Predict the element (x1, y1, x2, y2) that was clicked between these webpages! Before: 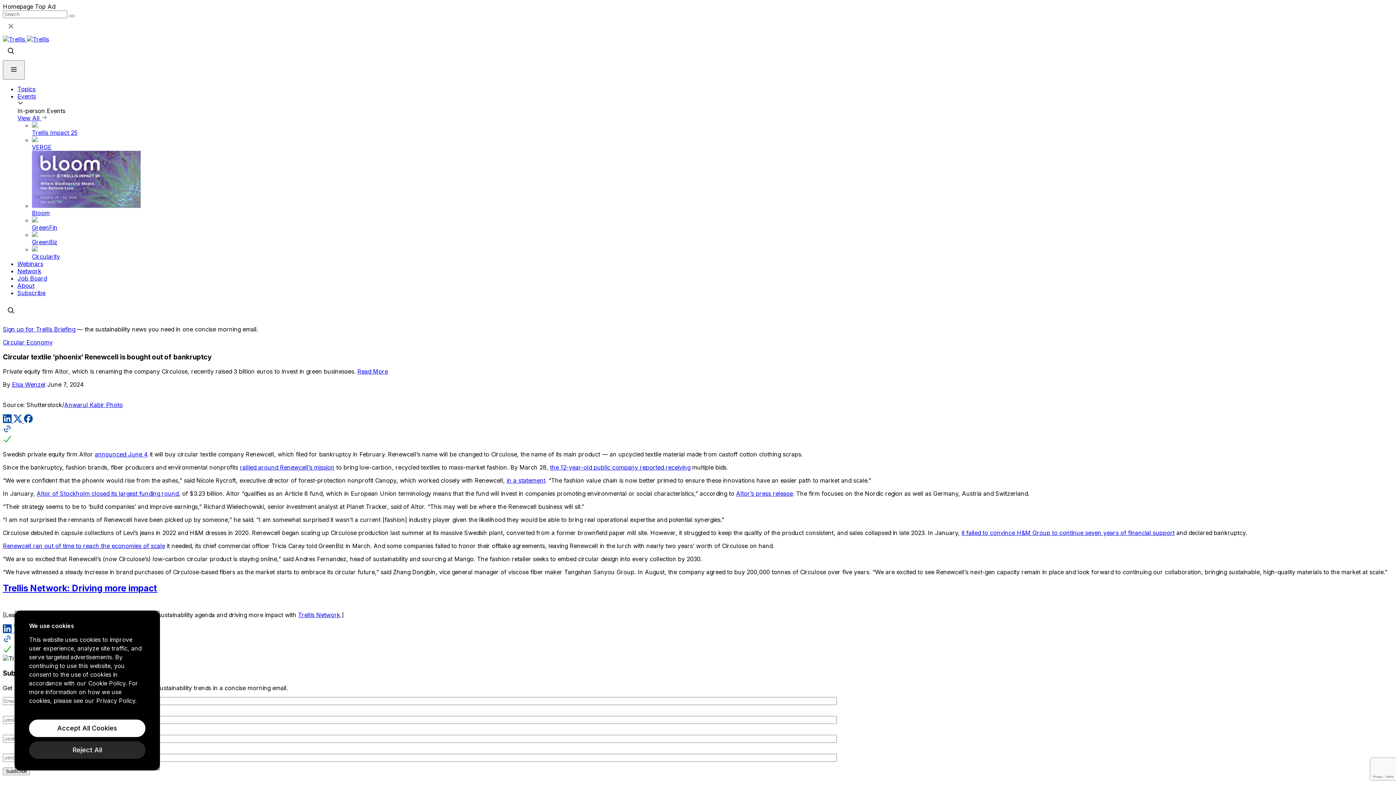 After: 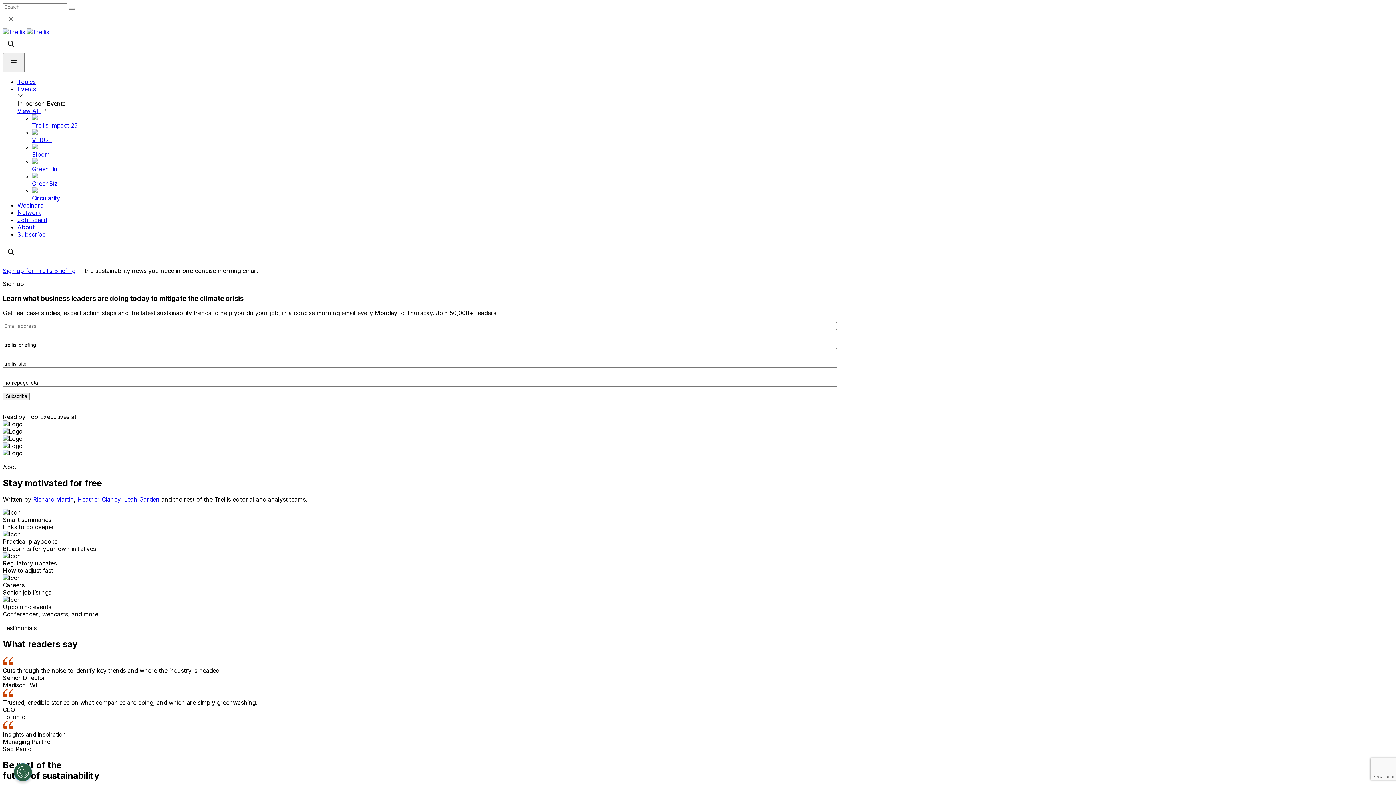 Action: label: Sign up for Trellis Briefing bbox: (2, 325, 75, 333)